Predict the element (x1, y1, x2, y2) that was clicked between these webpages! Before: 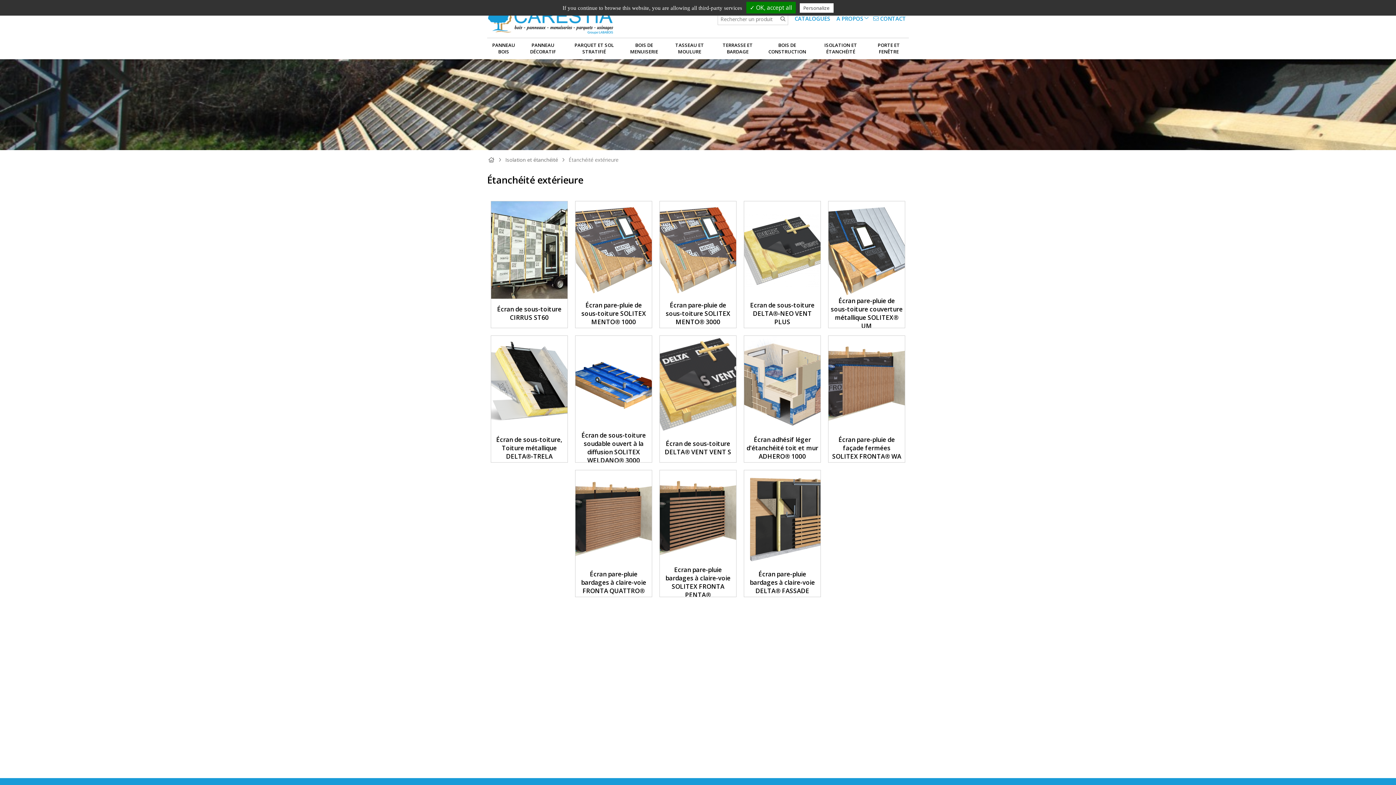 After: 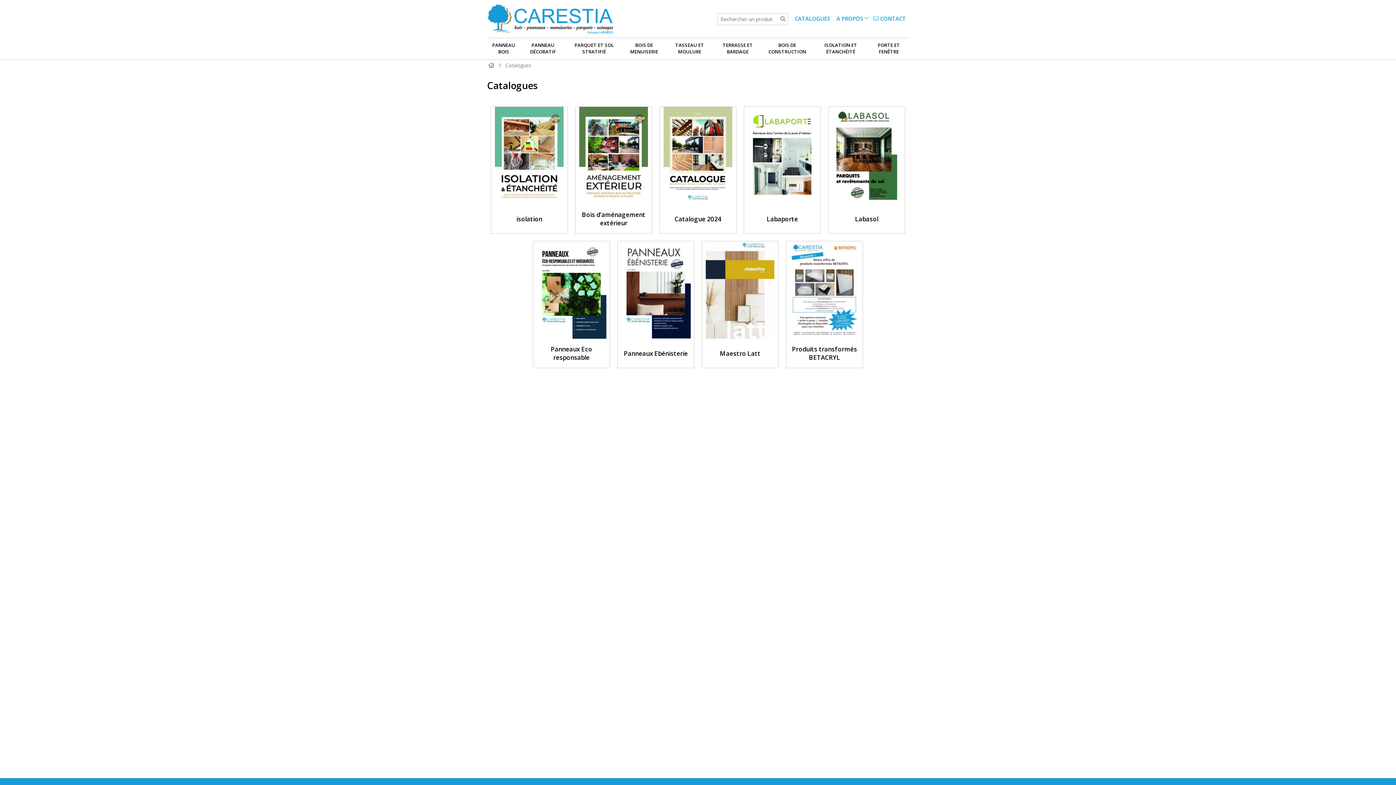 Action: label: CATALOGUES bbox: (792, 11, 833, 26)